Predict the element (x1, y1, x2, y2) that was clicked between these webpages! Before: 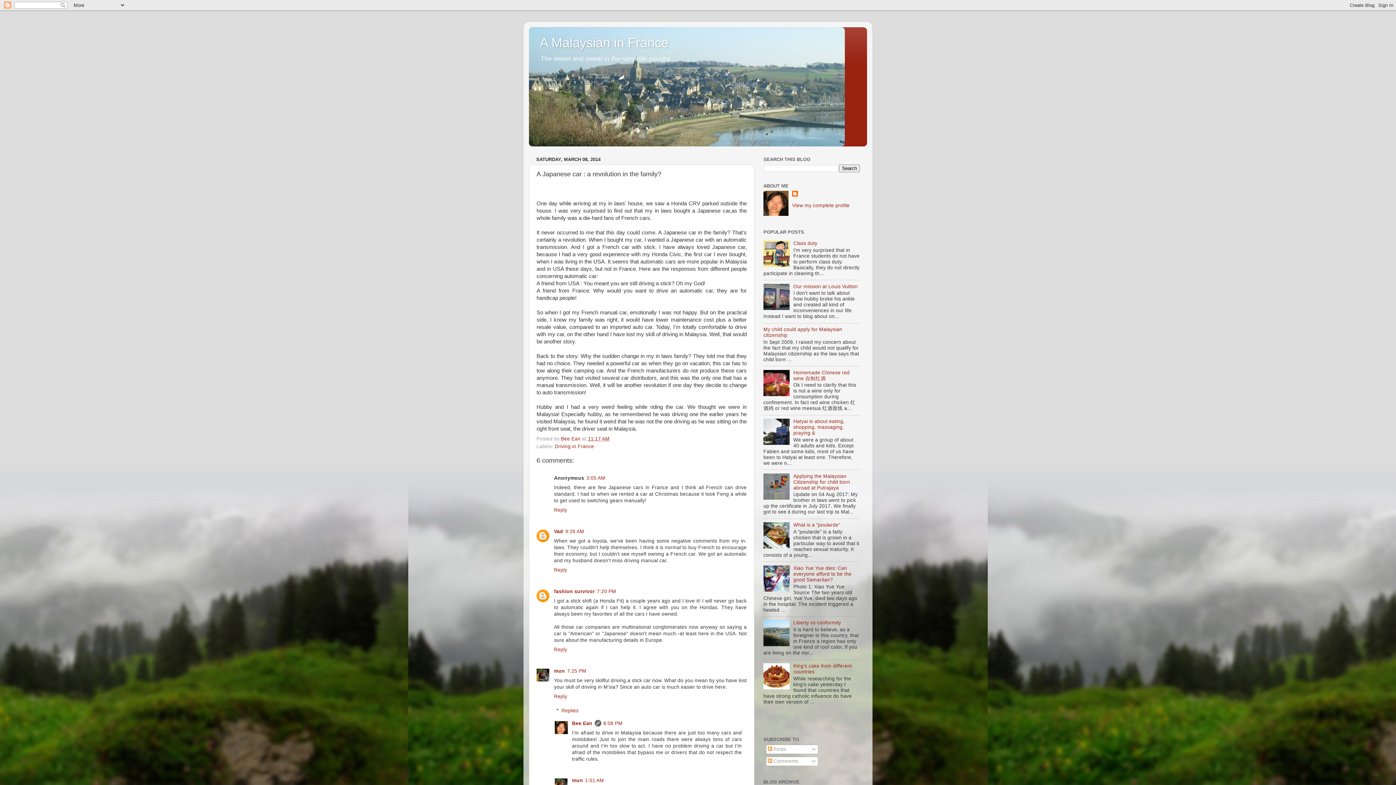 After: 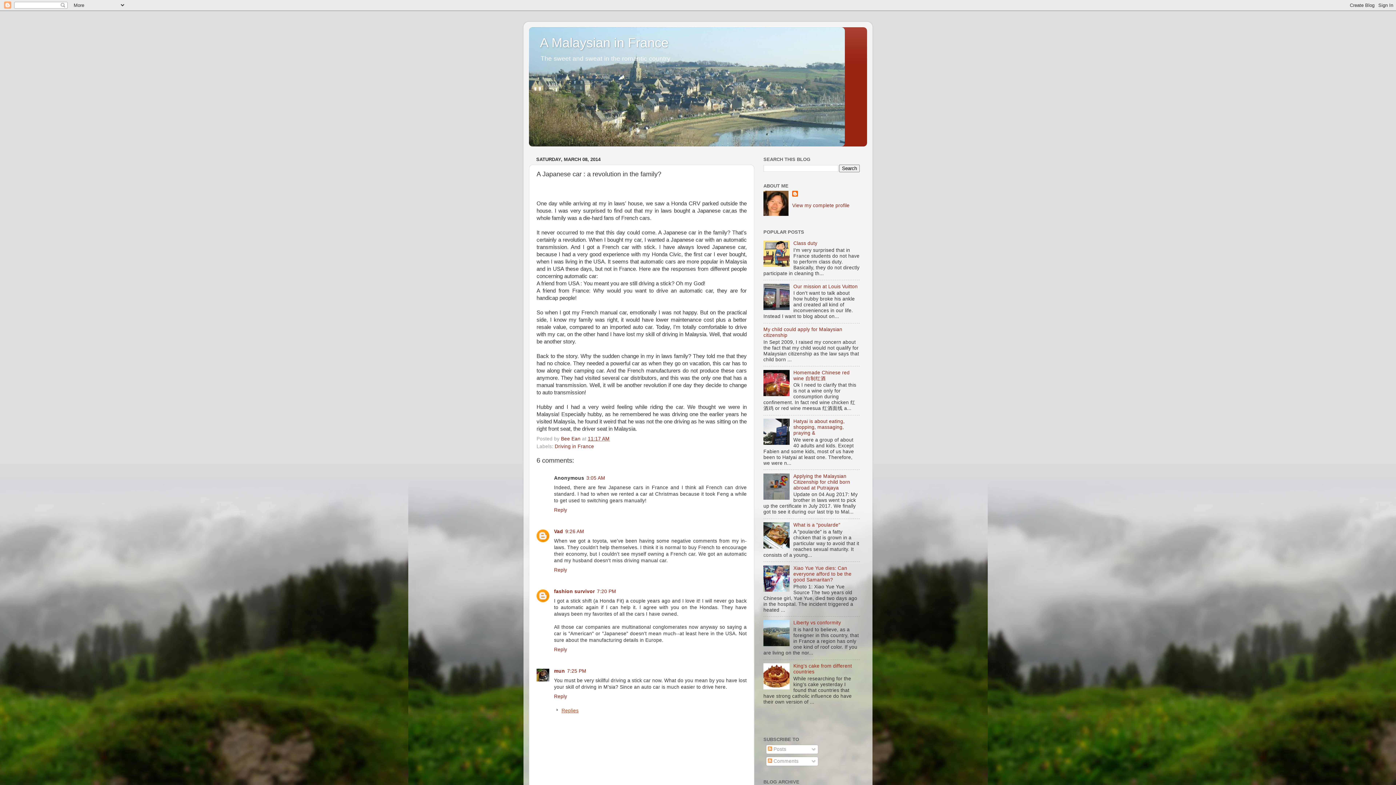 Action: bbox: (561, 708, 578, 713) label: Replies